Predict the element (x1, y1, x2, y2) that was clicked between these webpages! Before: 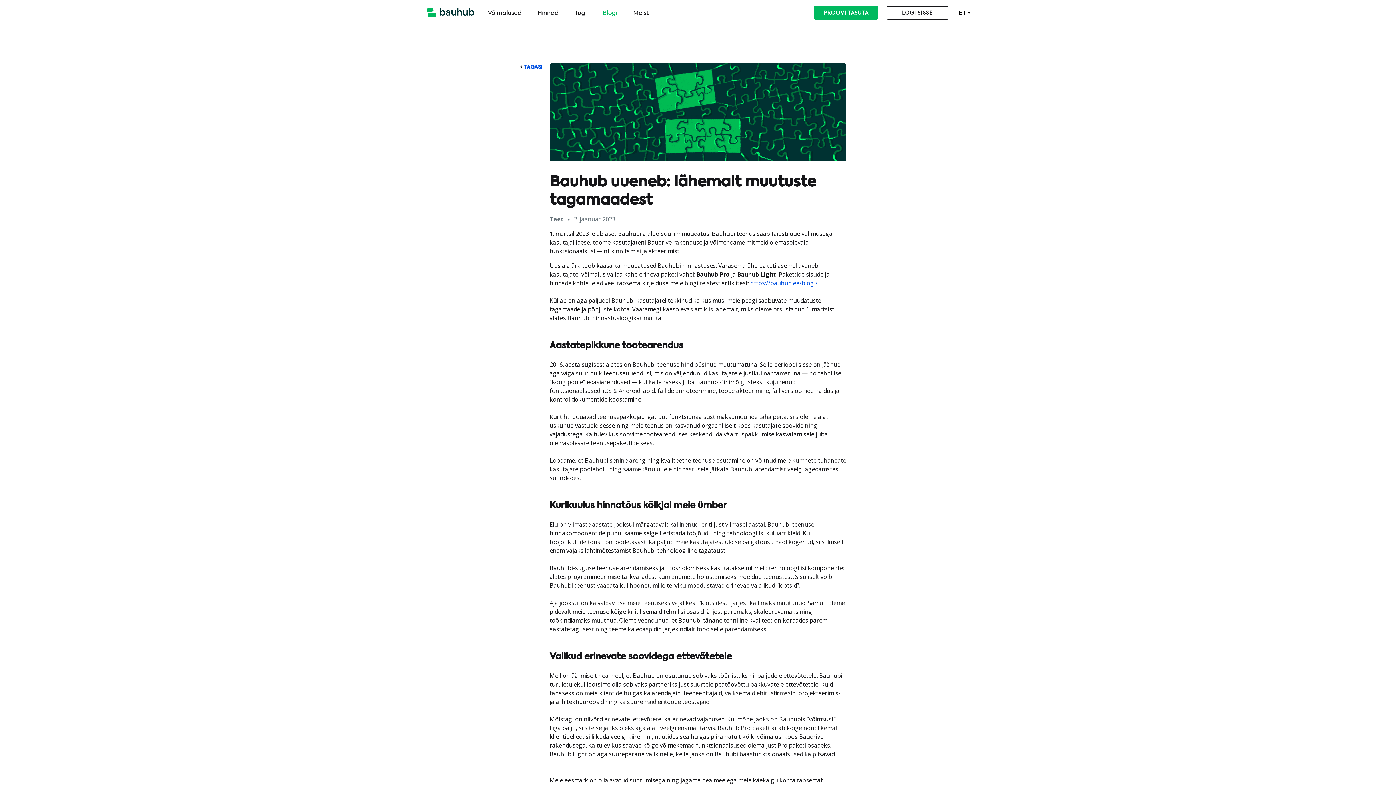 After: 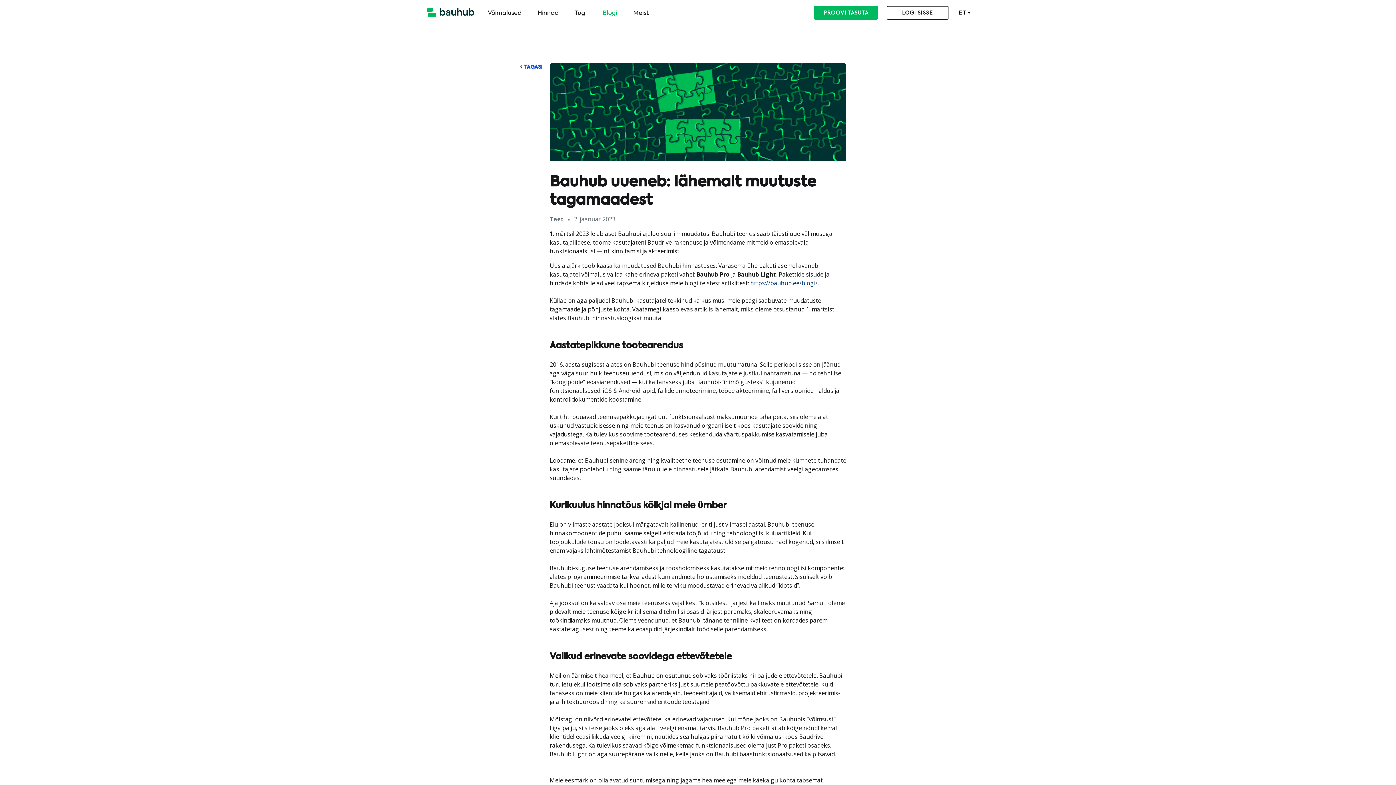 Action: label: https://bauhub.ee/blogi/ bbox: (750, 279, 817, 287)